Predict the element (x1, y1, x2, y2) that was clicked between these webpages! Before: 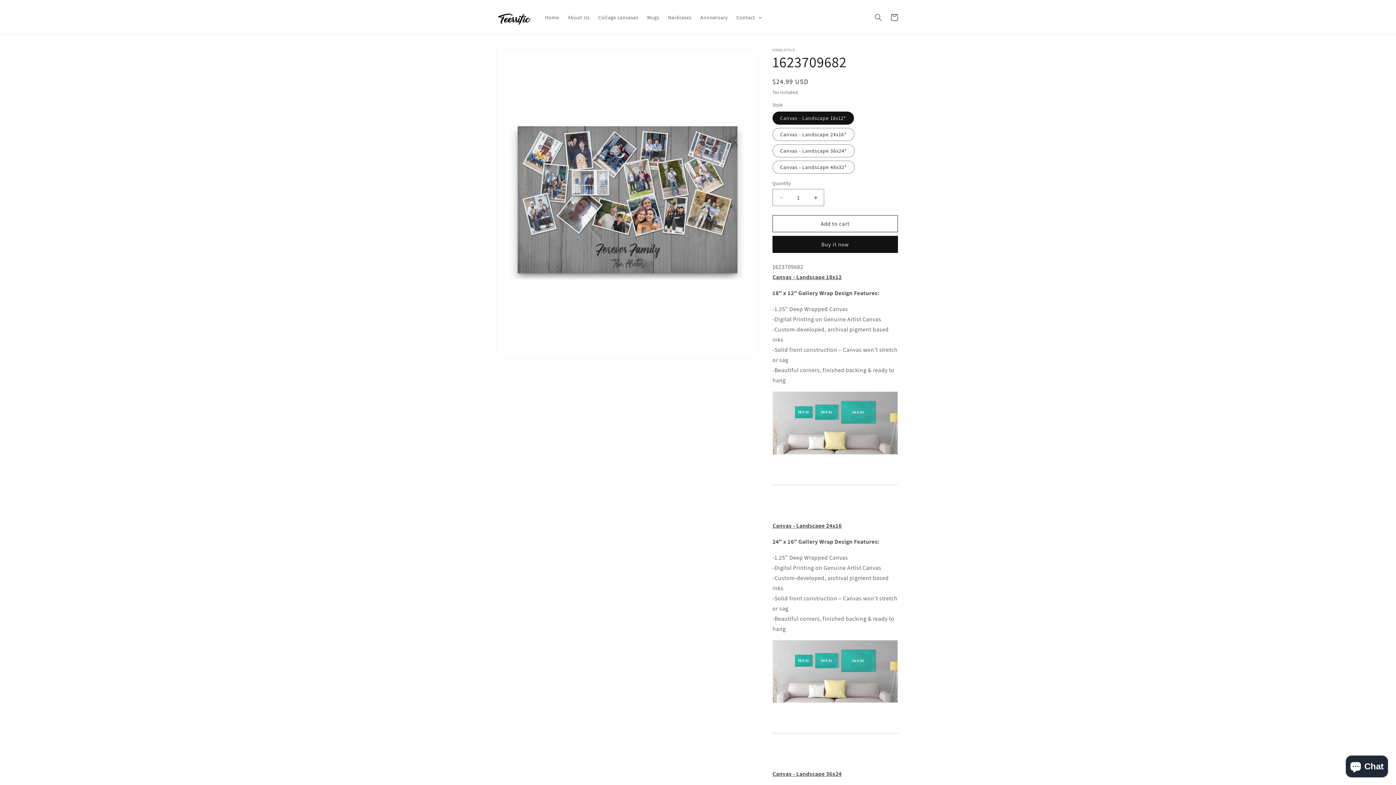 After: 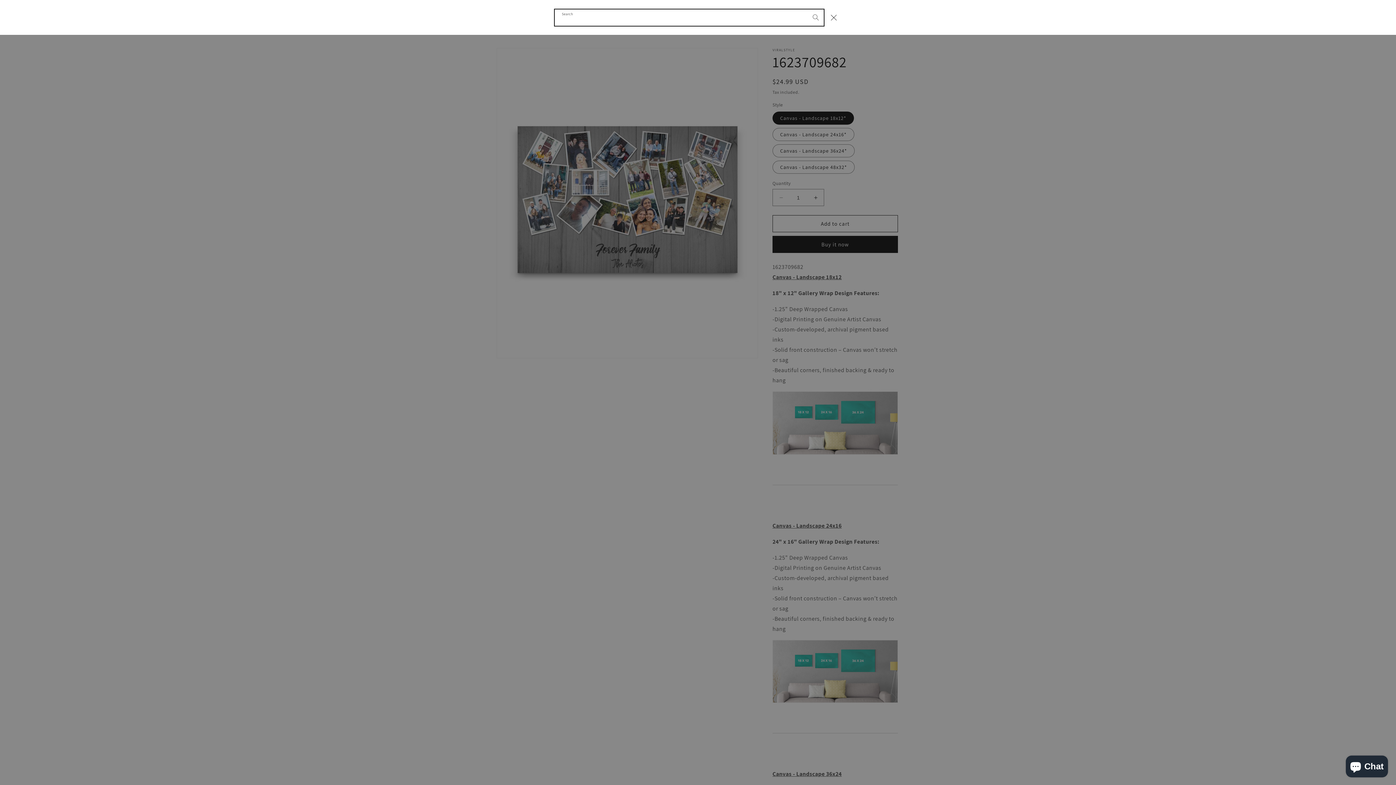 Action: label: Search bbox: (870, 9, 886, 25)